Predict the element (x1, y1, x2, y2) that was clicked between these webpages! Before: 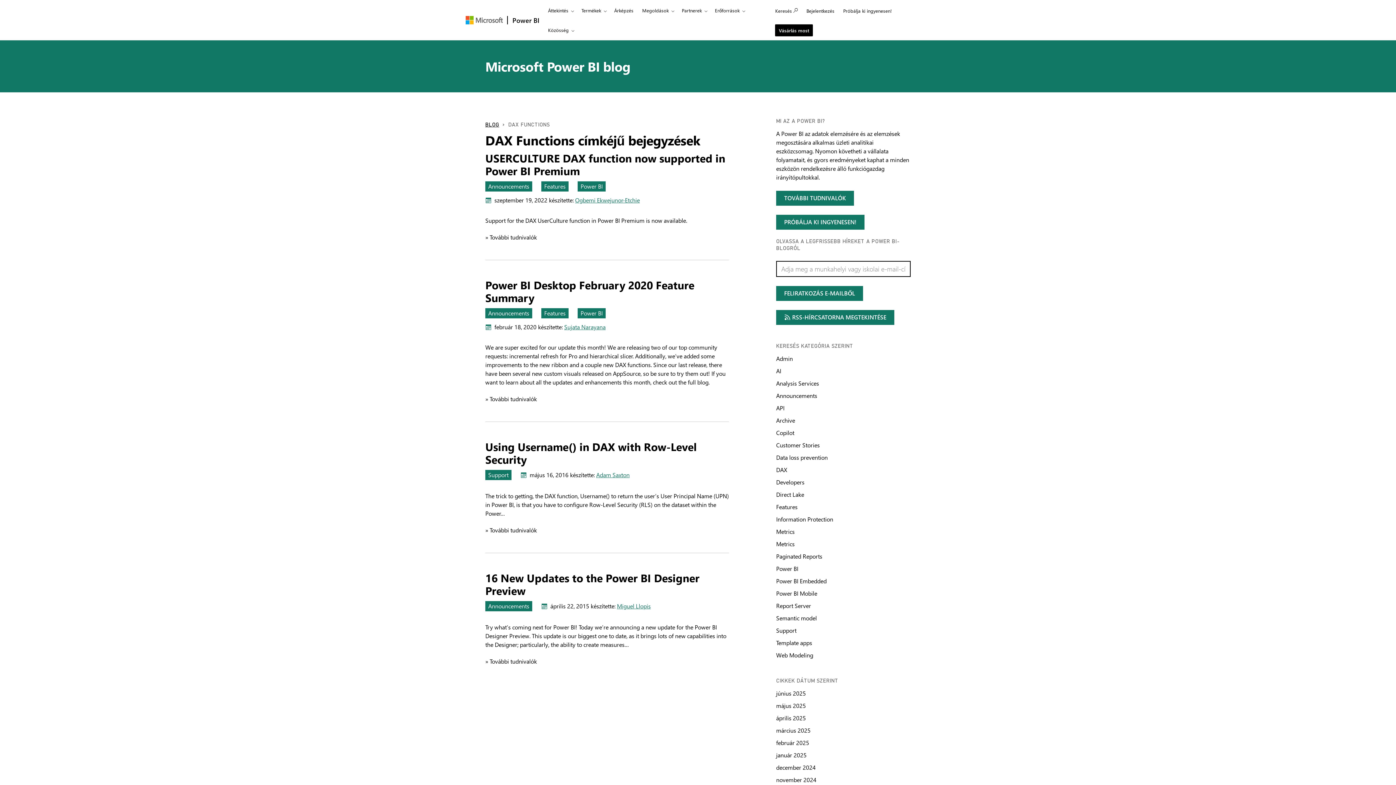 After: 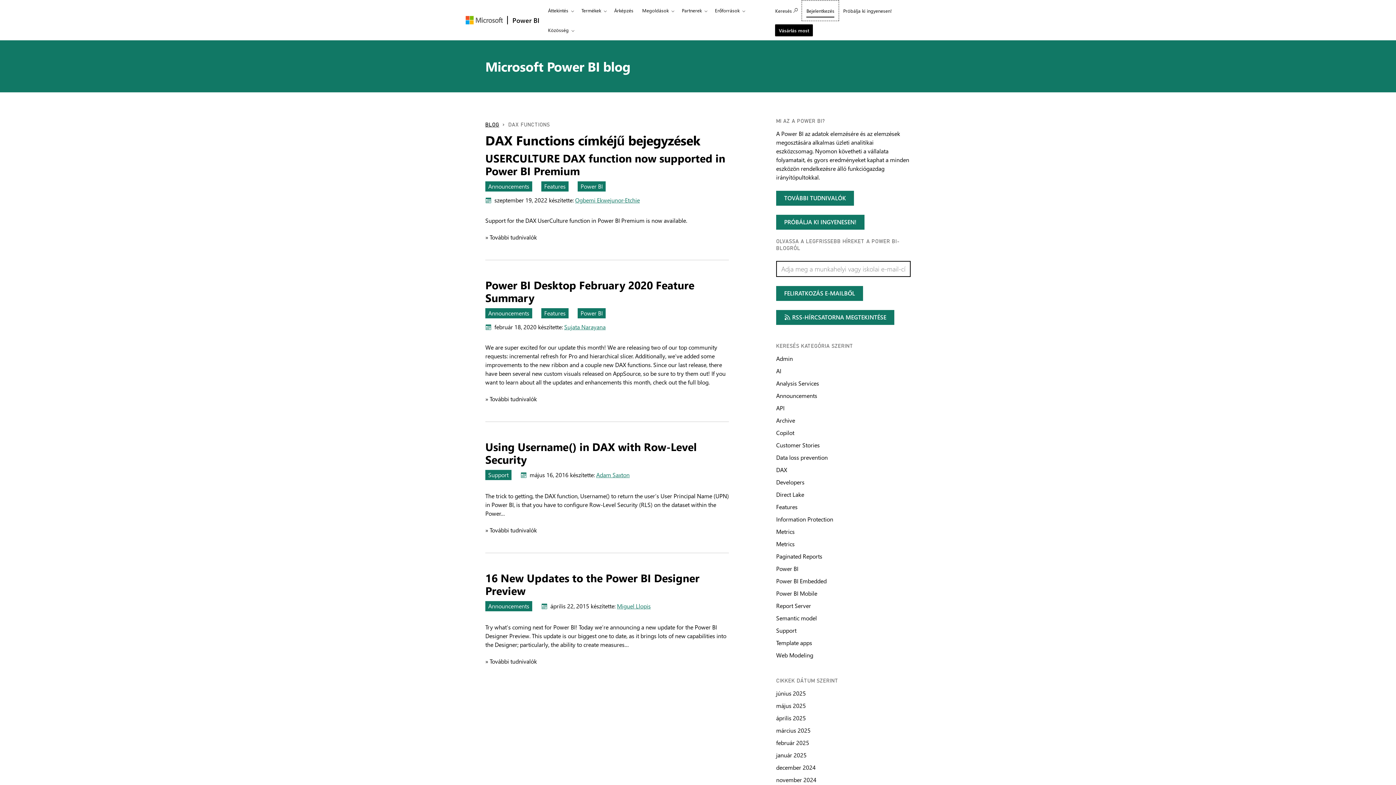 Action: bbox: (802, 0, 839, 20) label: Átirányít a Power B I-termék webhelyére